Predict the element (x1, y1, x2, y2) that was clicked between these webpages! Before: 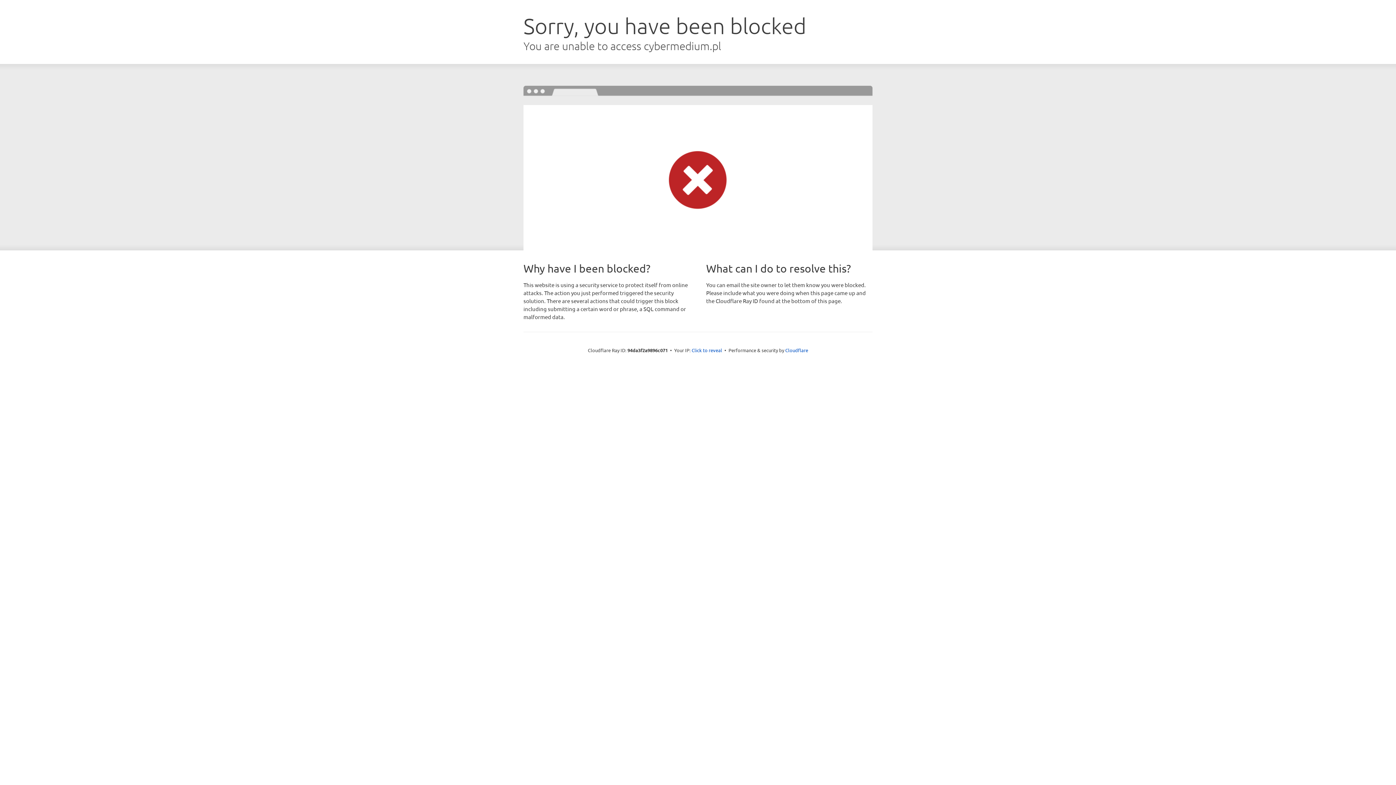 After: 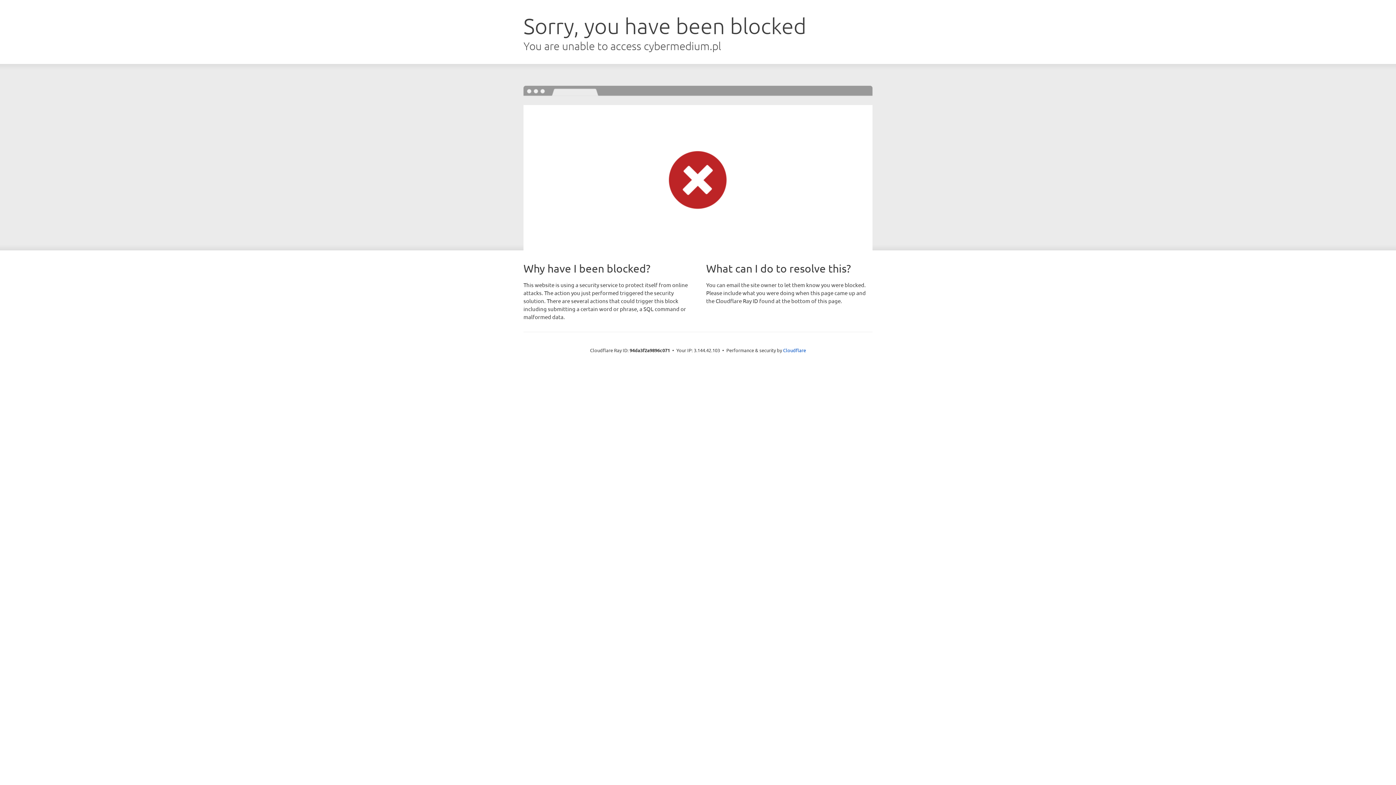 Action: label: Click to reveal bbox: (691, 346, 722, 353)